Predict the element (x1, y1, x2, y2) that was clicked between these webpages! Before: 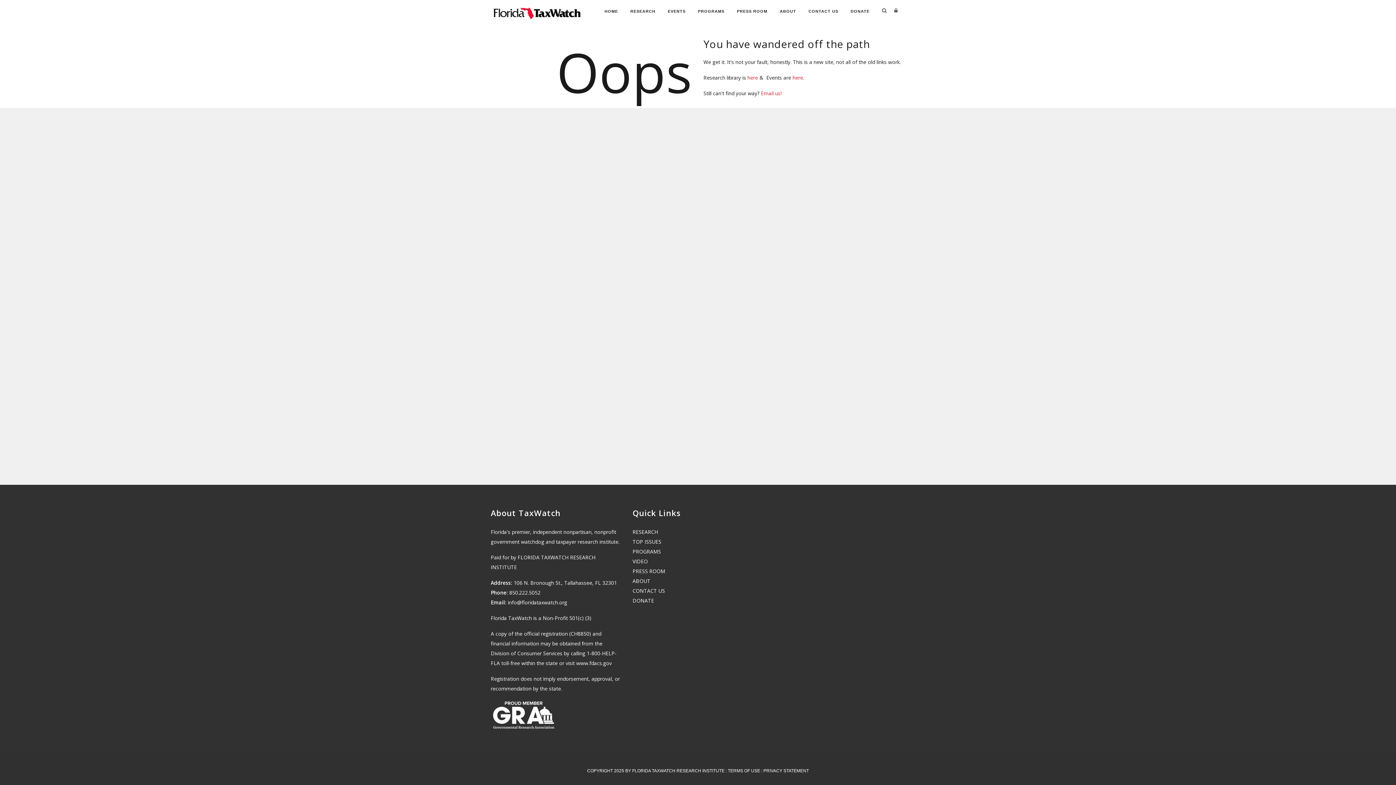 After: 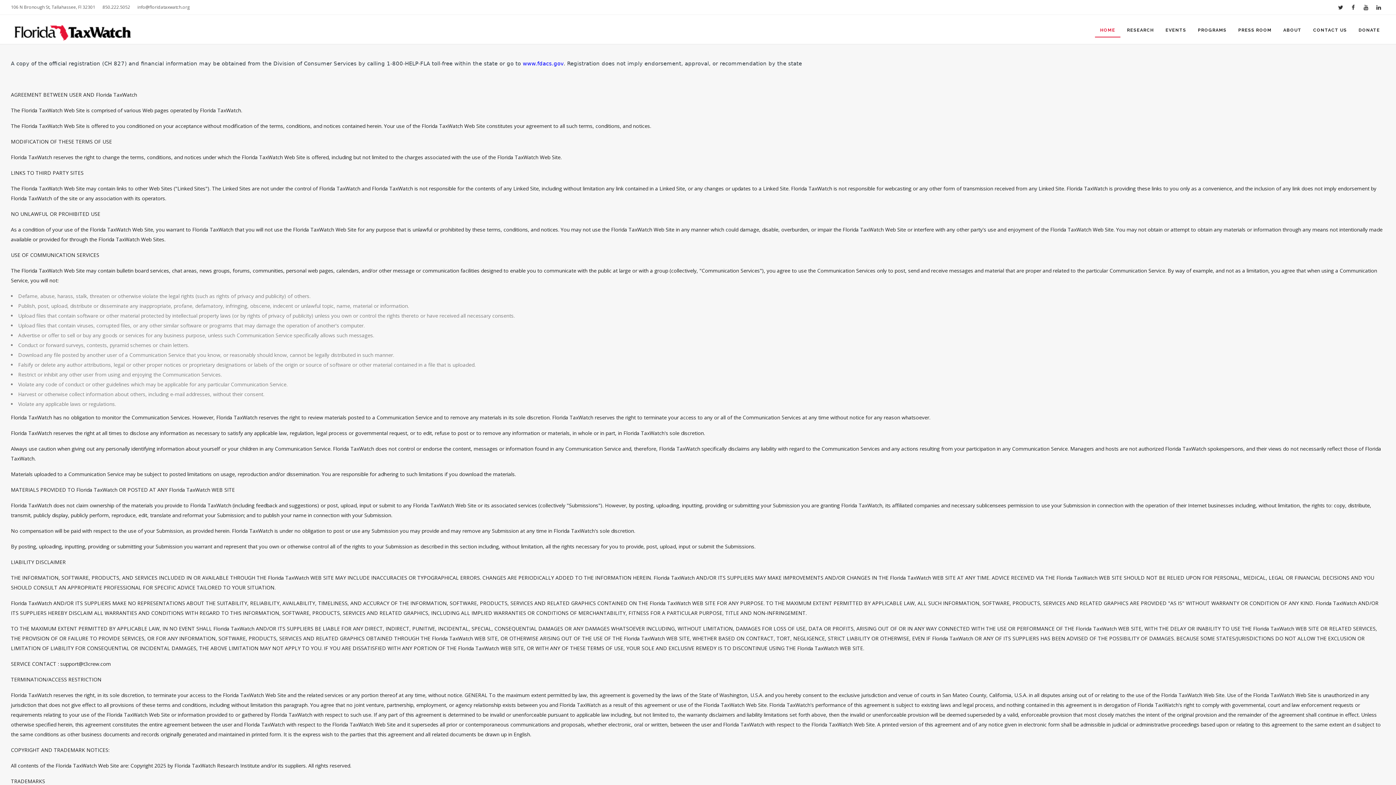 Action: label: TERMS OF USE bbox: (728, 768, 760, 773)